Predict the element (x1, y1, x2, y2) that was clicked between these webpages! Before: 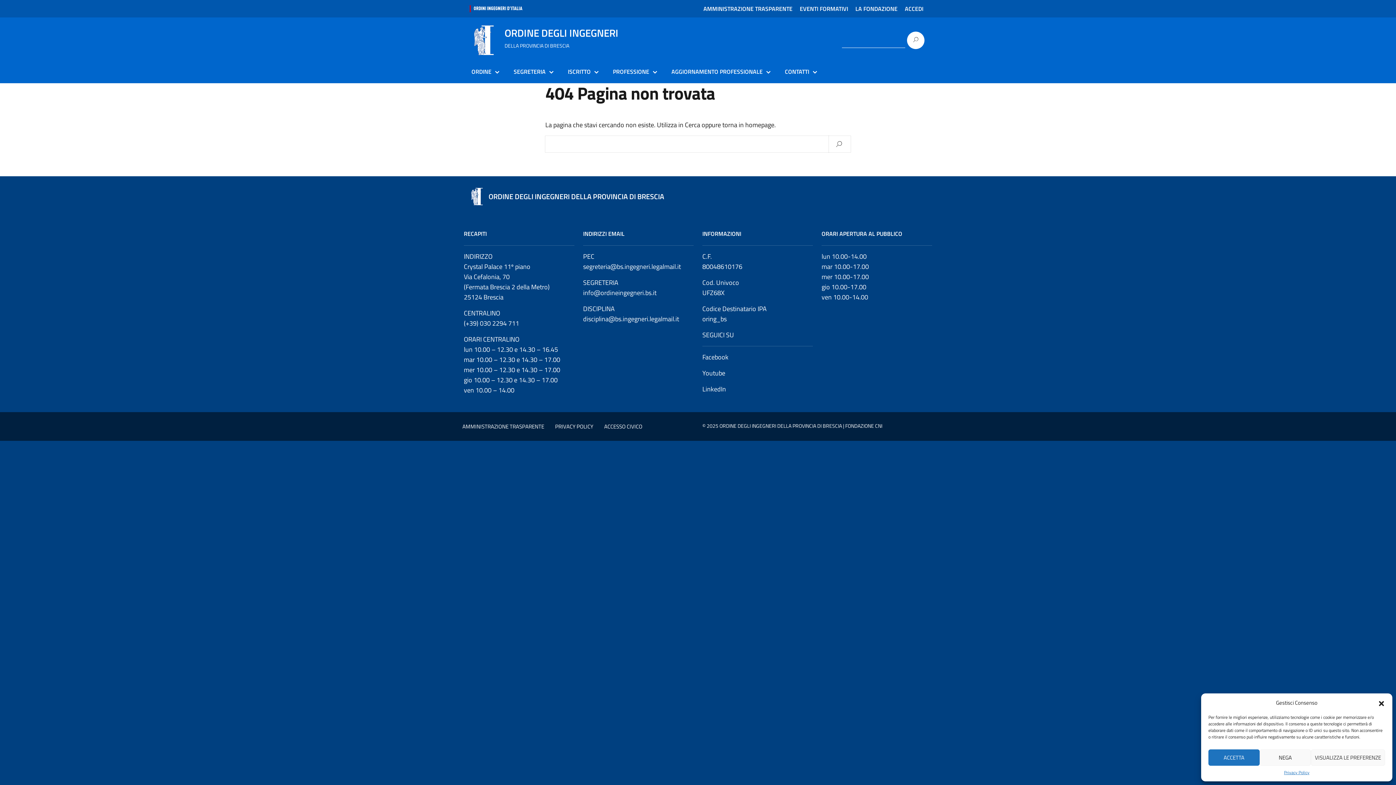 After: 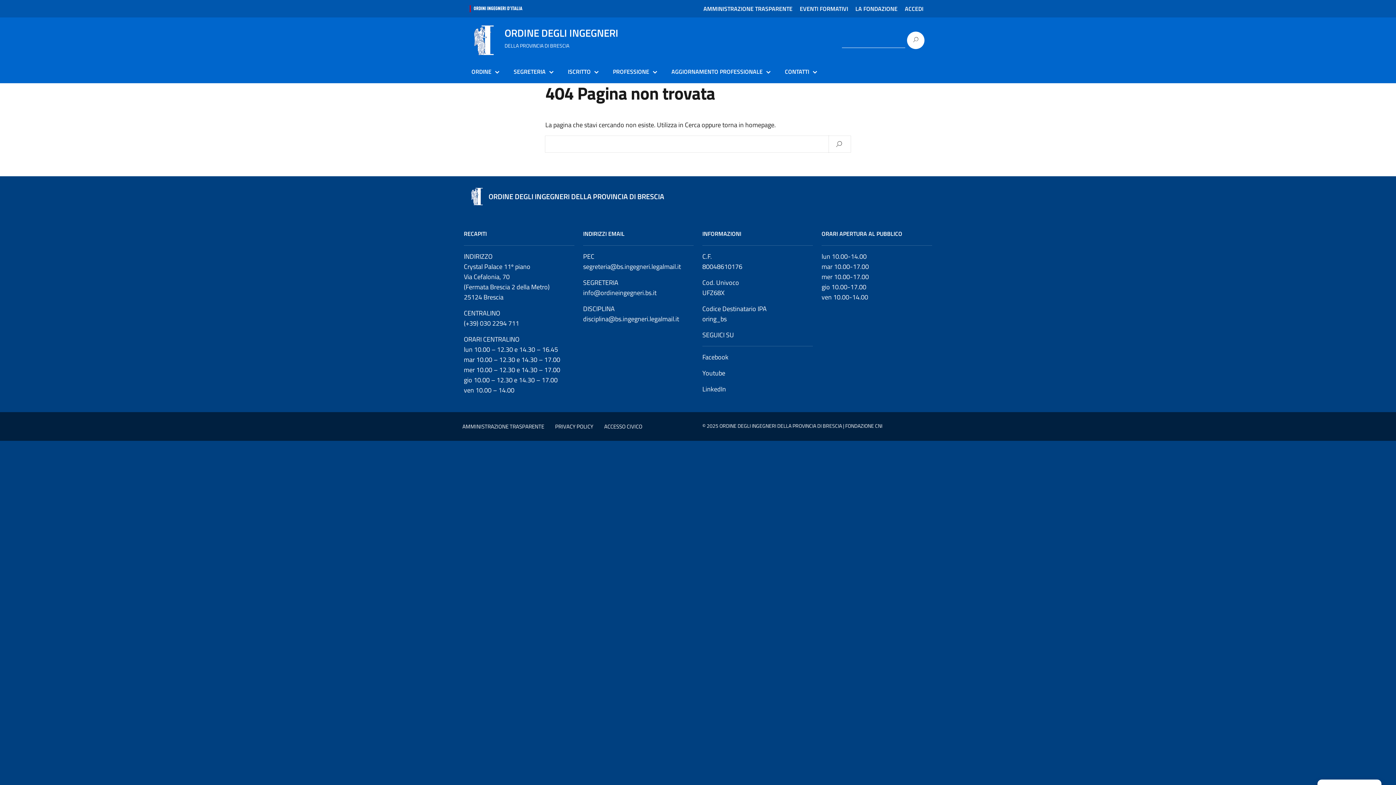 Action: label: Chiudi la finestra di dialogo bbox: (1378, 699, 1385, 706)